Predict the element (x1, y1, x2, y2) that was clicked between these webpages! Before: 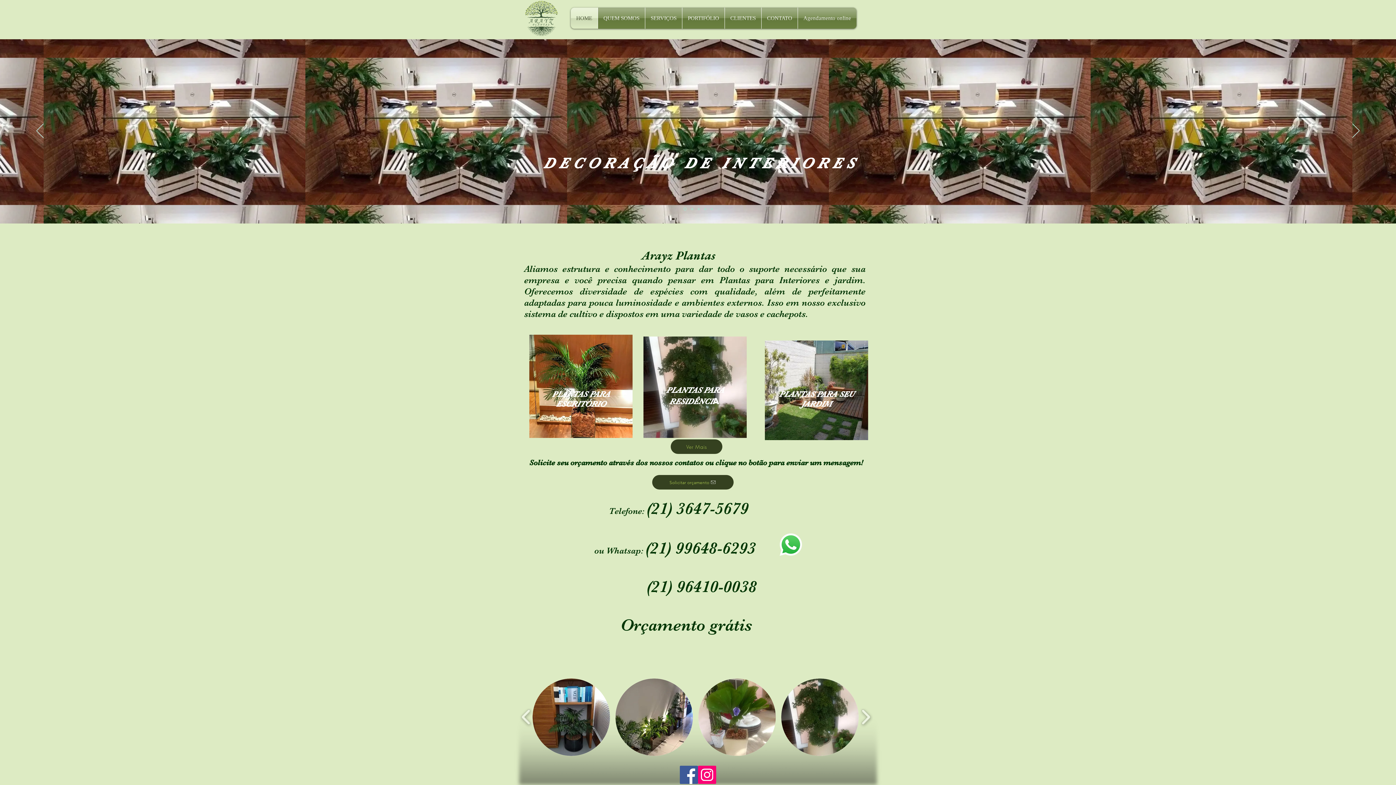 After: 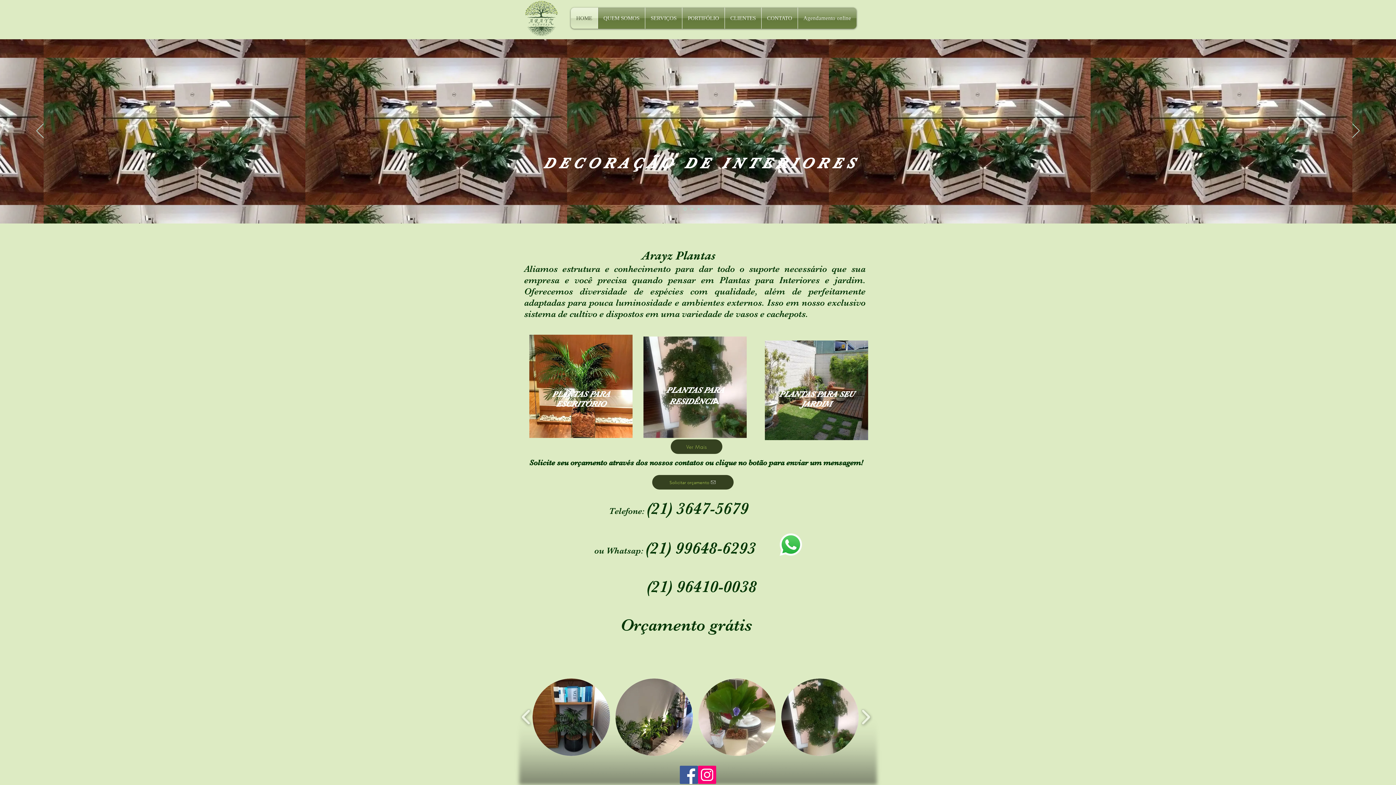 Action: label: Slide  2 bbox: (691, 208, 693, 210)